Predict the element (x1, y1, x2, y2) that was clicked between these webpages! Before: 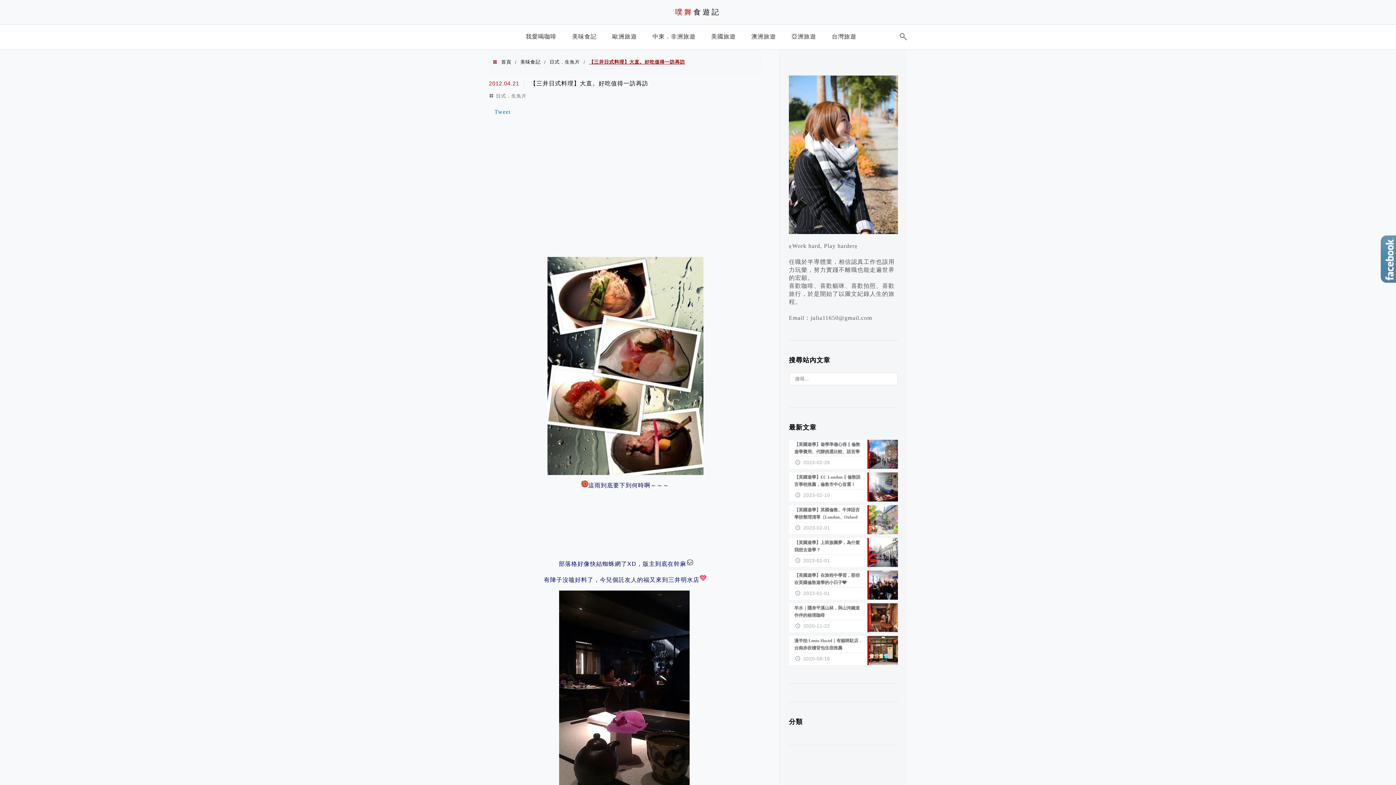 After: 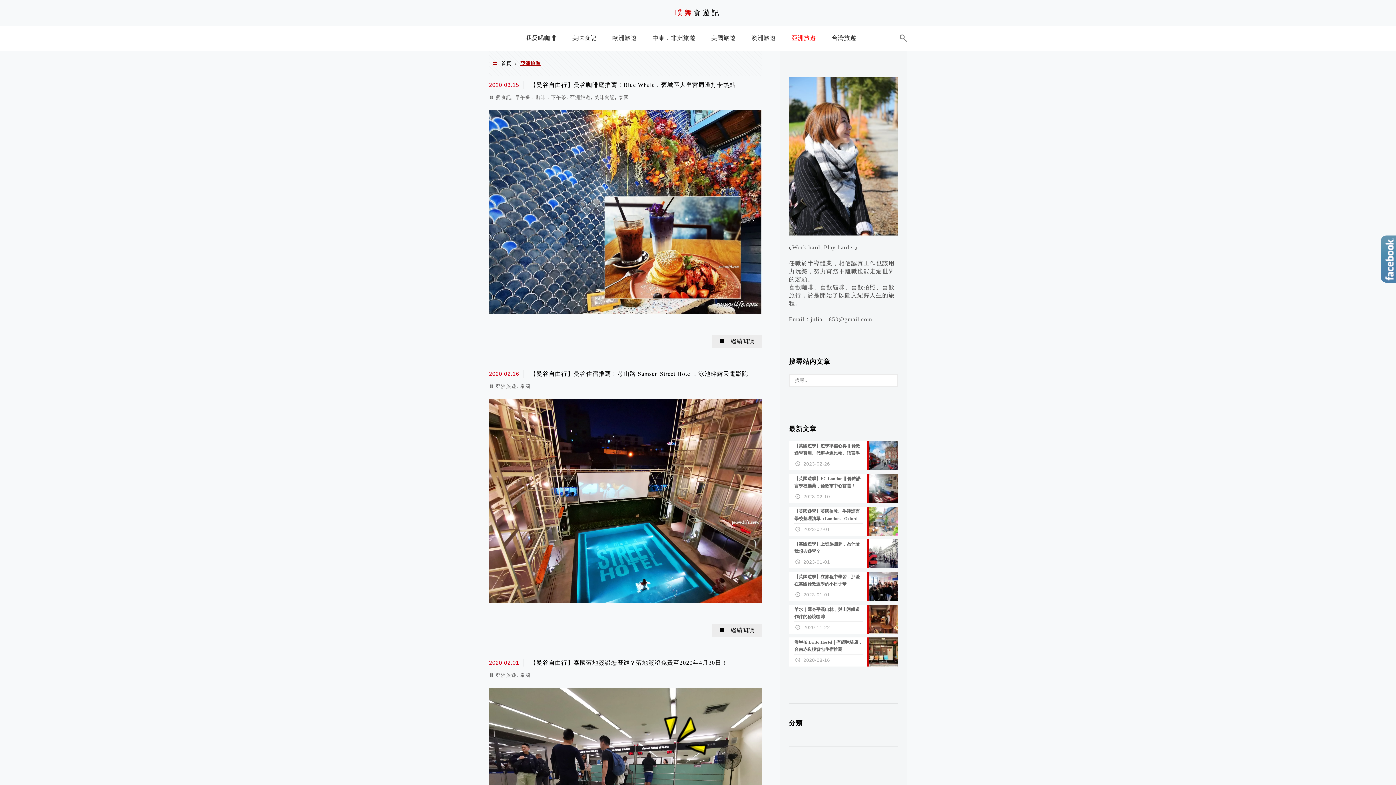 Action: bbox: (788, 28, 820, 48) label: 亞洲旅遊